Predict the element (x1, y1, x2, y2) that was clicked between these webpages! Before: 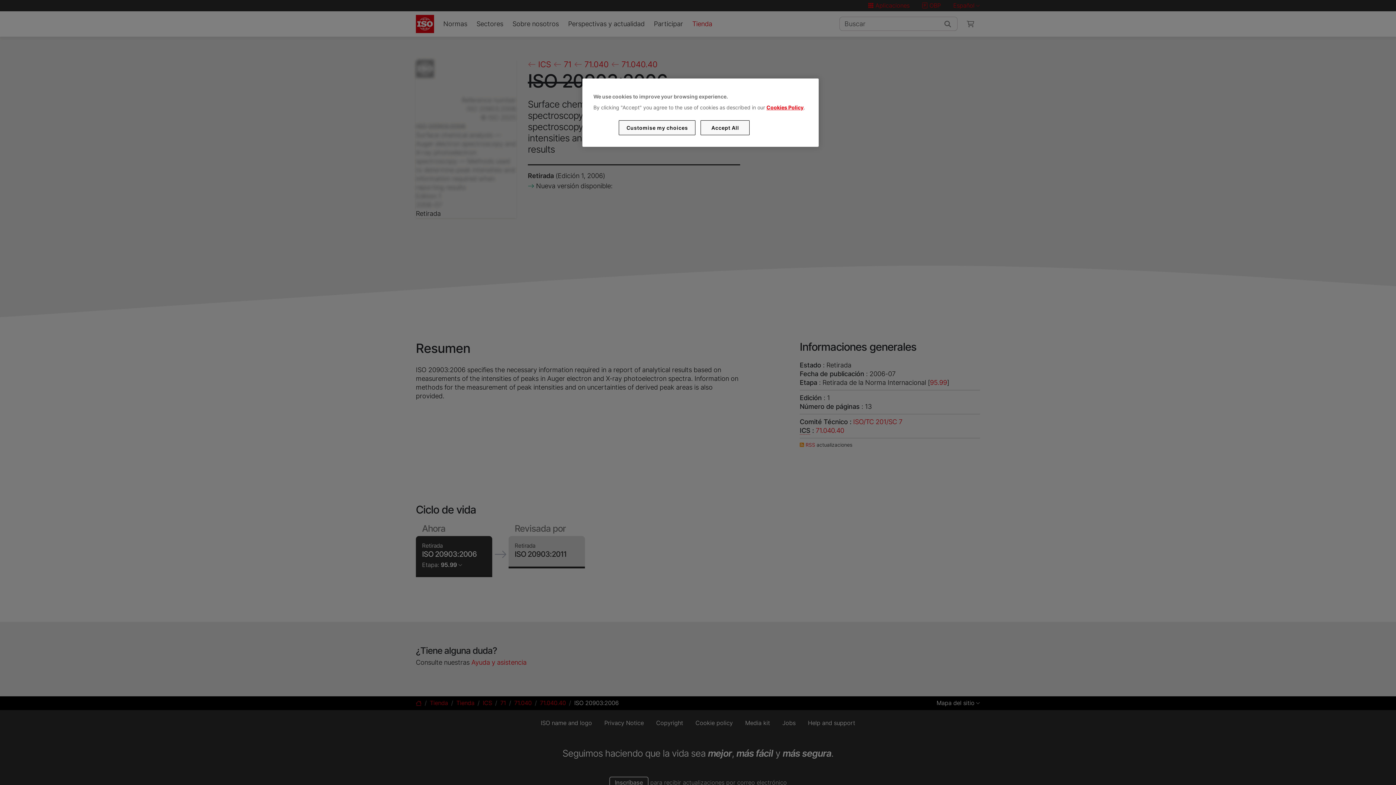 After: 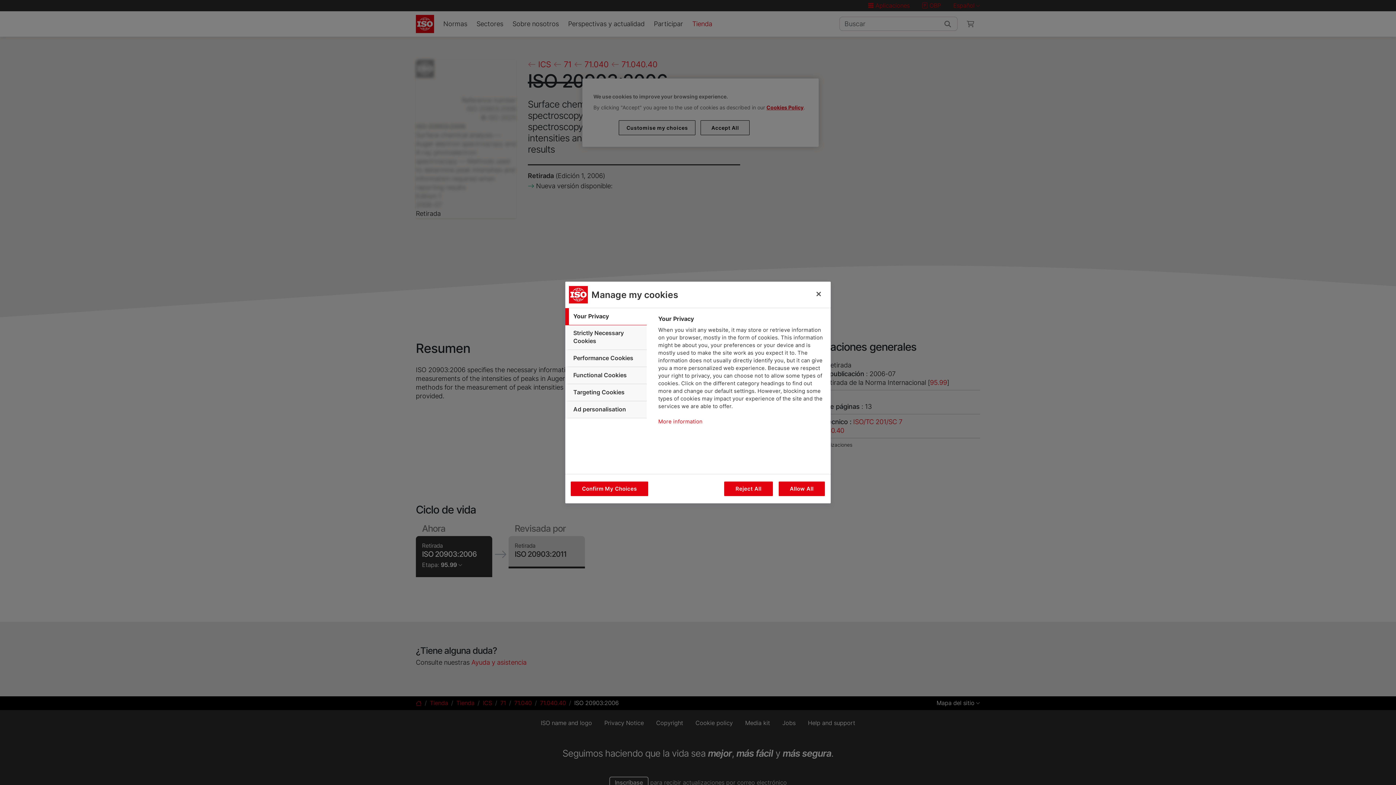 Action: label: Customise my choices bbox: (619, 120, 695, 135)